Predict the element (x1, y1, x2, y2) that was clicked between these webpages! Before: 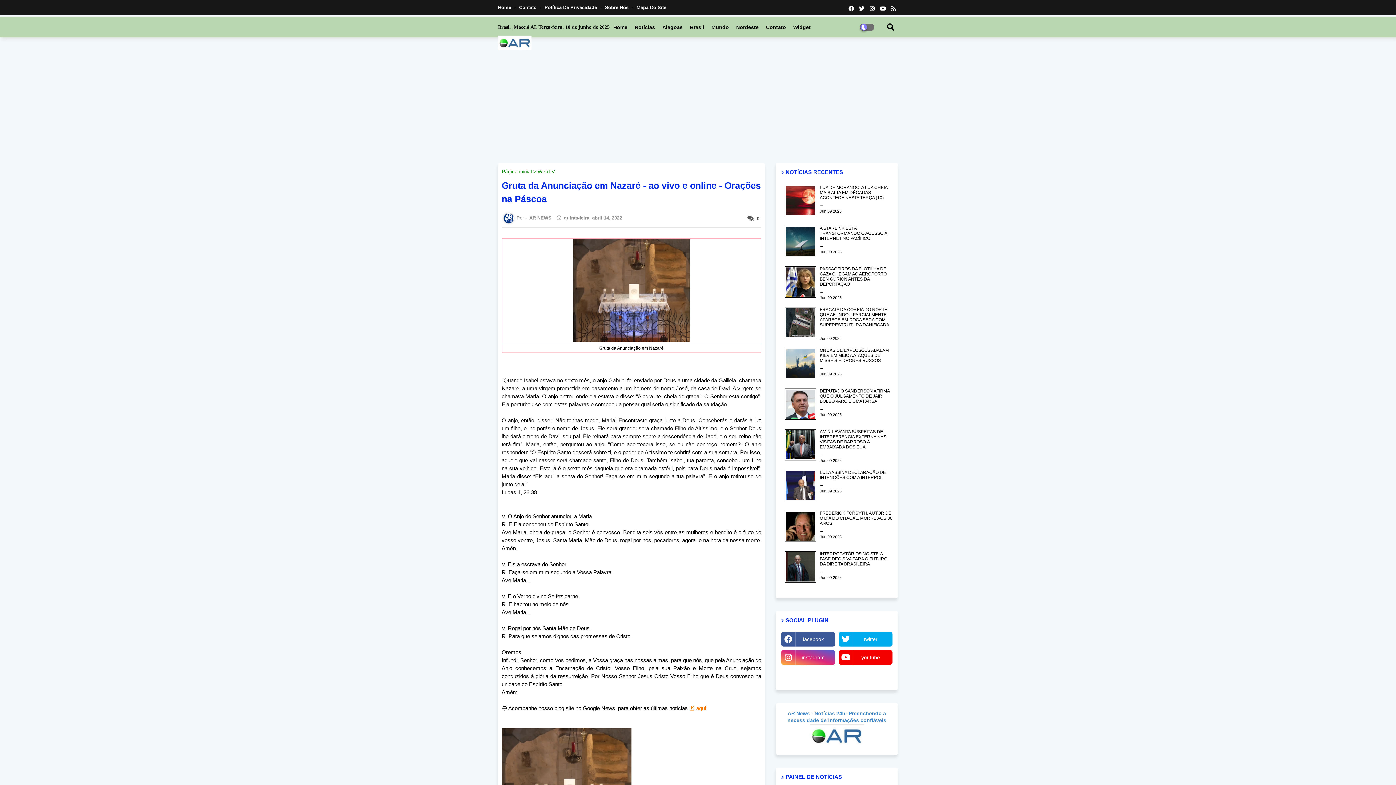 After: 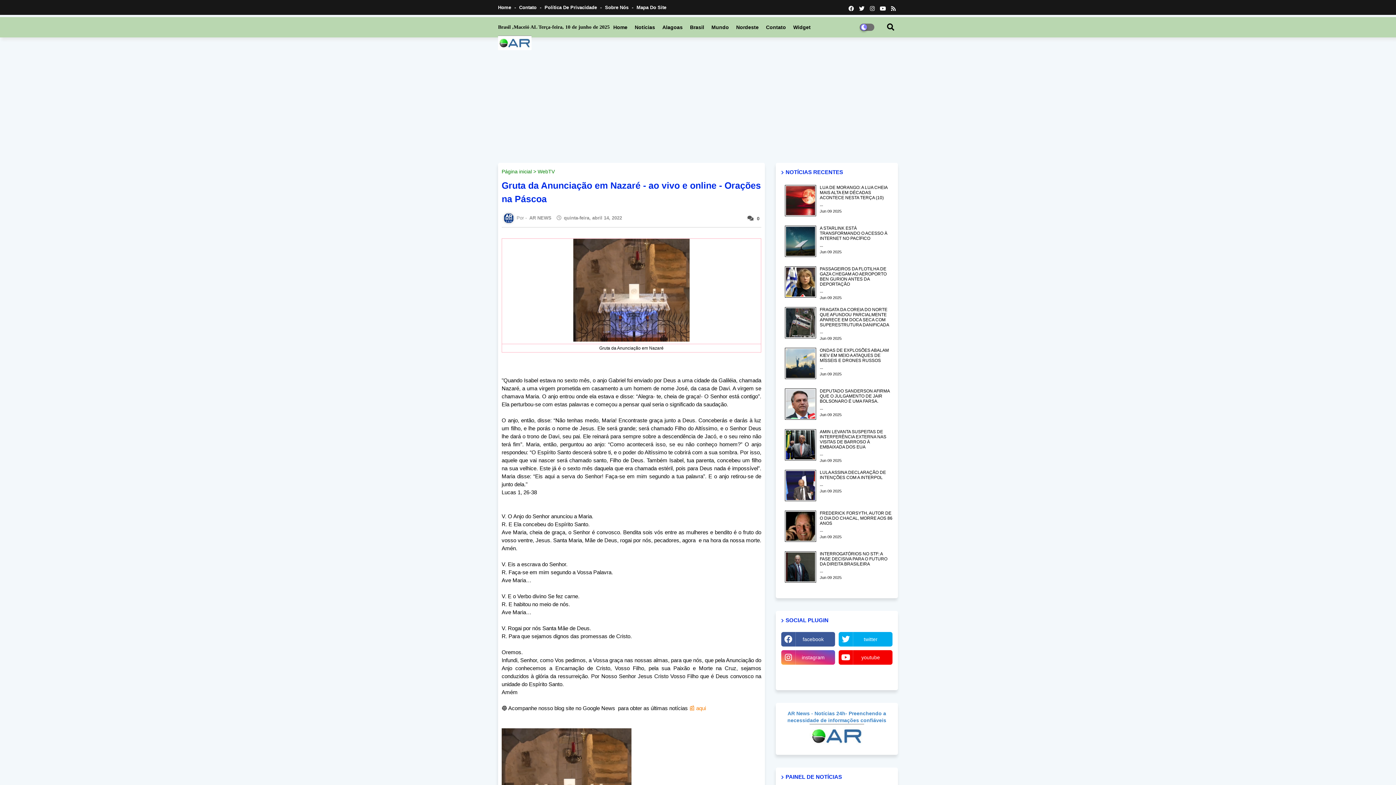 Action: bbox: (781, 724, 892, 748)